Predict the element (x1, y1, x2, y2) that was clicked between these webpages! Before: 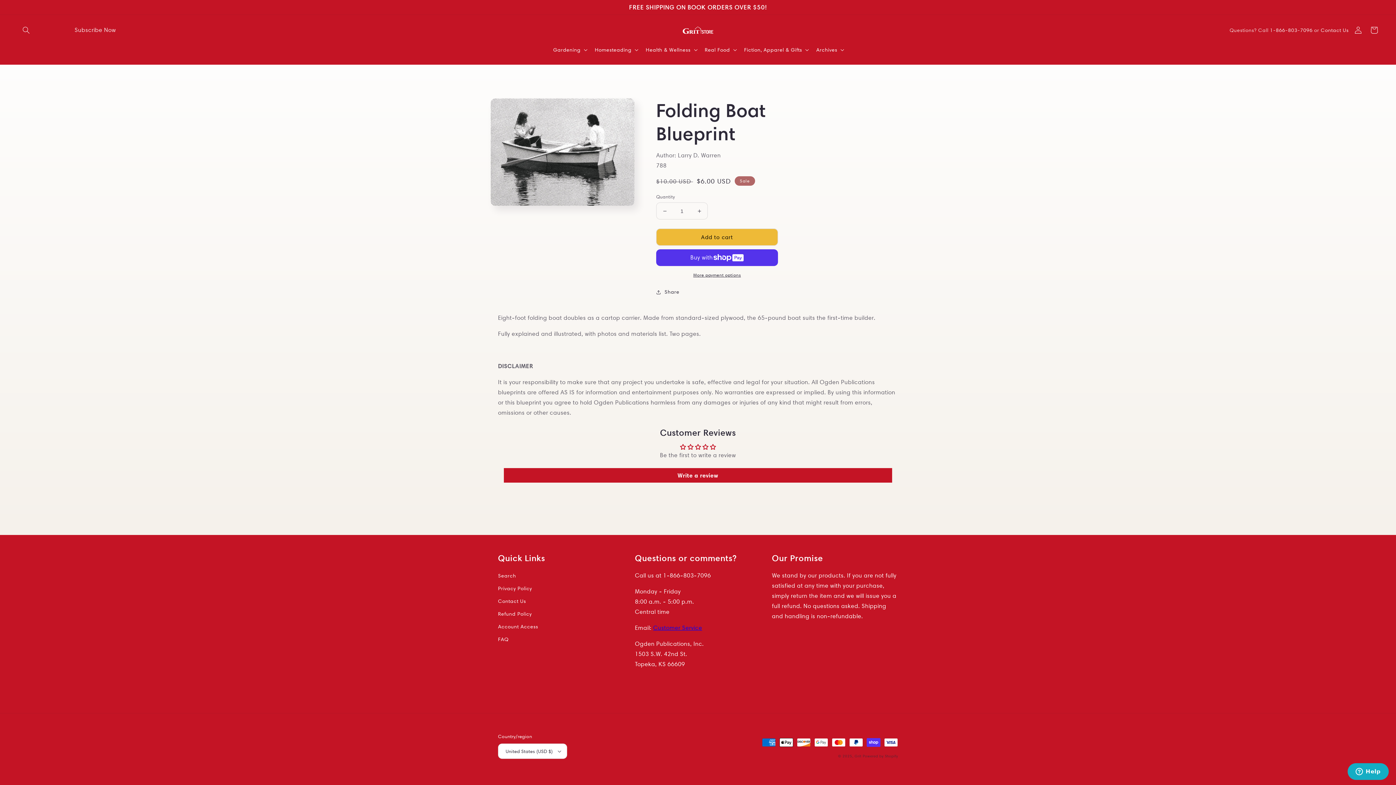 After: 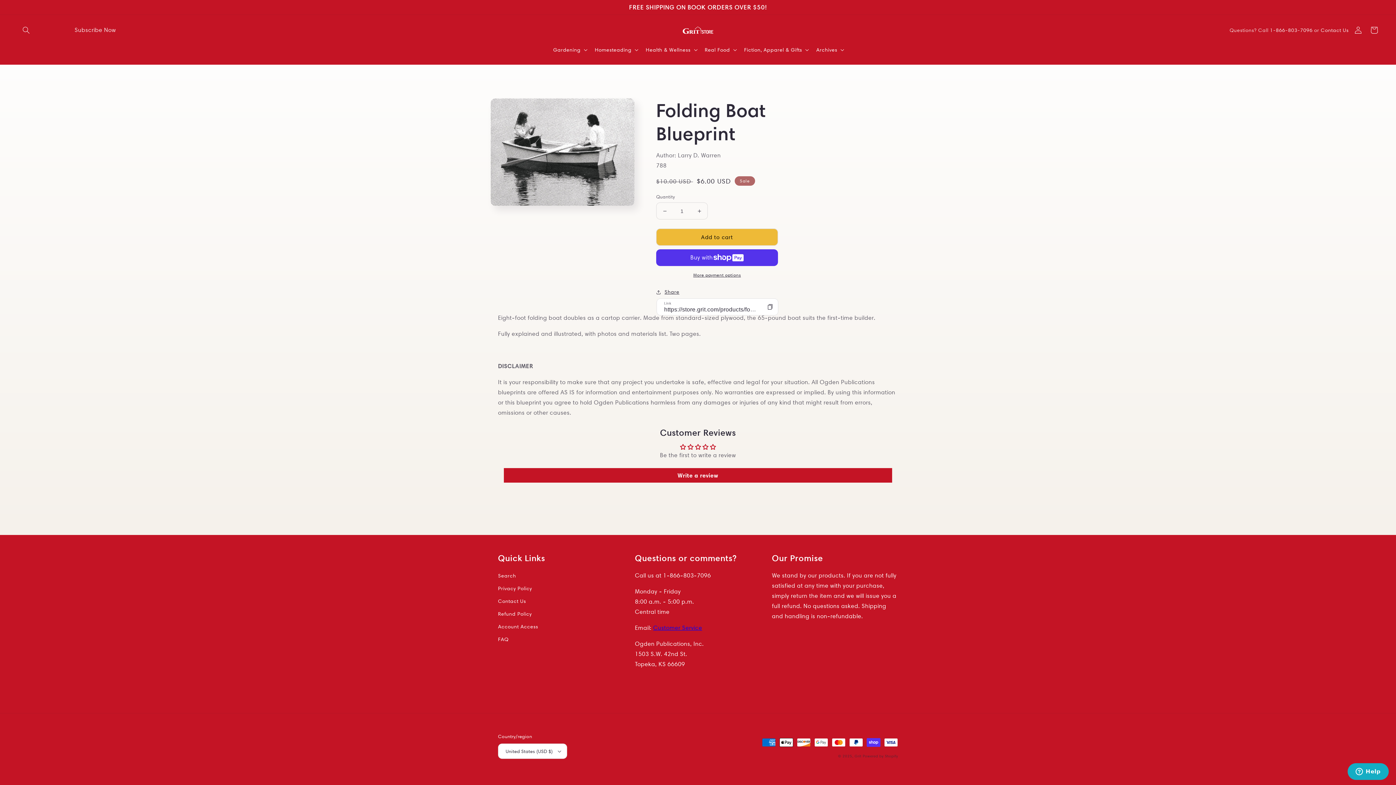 Action: bbox: (656, 287, 679, 296) label: Share